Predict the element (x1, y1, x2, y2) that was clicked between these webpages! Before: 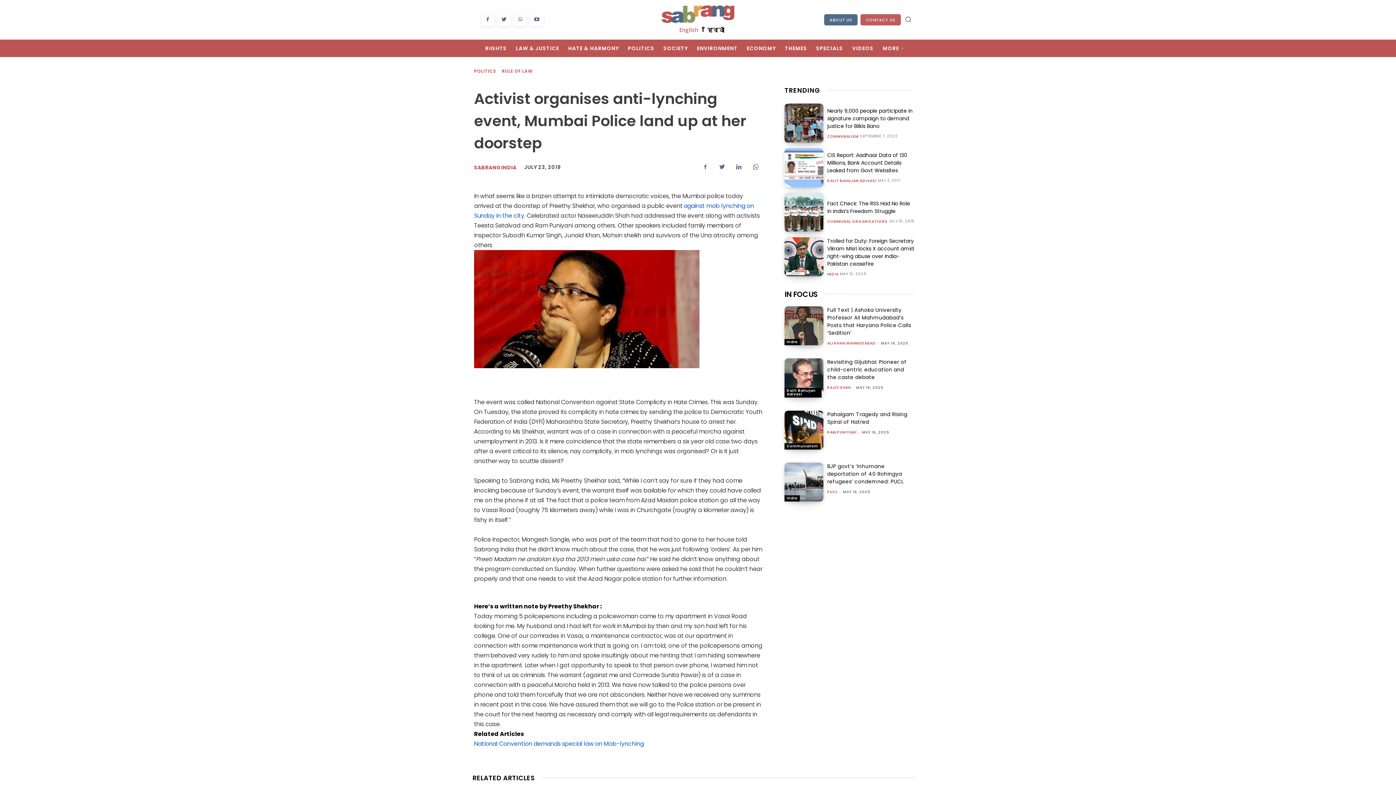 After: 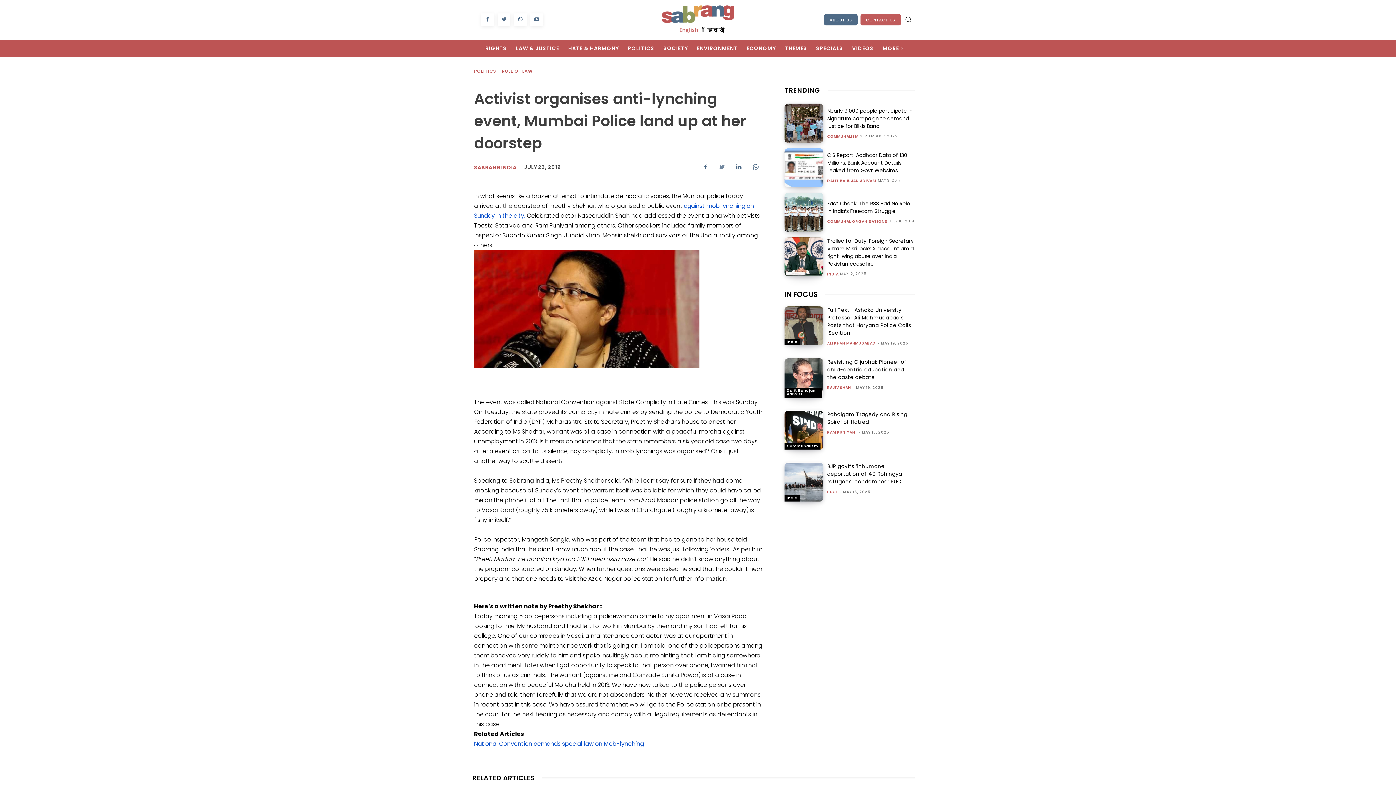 Action: bbox: (714, 159, 729, 174)